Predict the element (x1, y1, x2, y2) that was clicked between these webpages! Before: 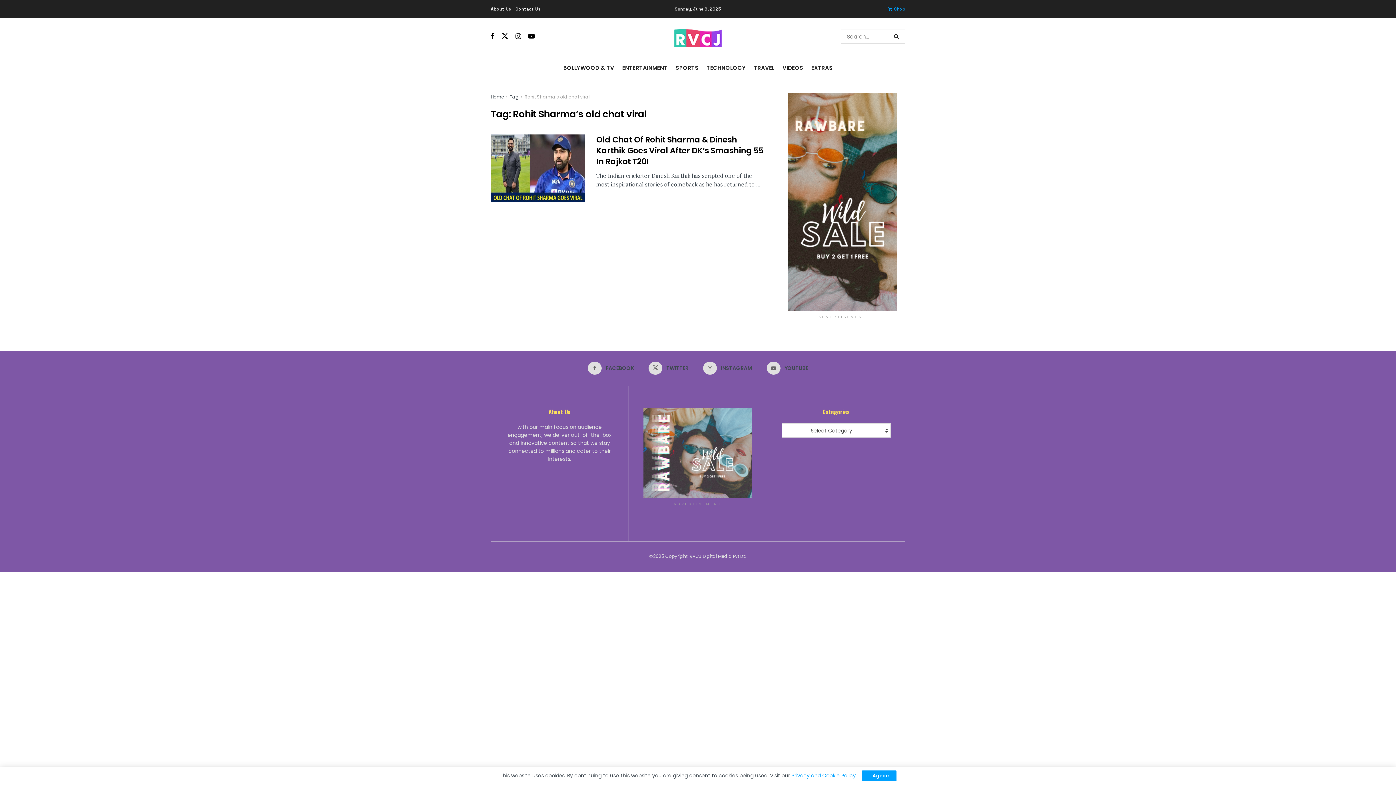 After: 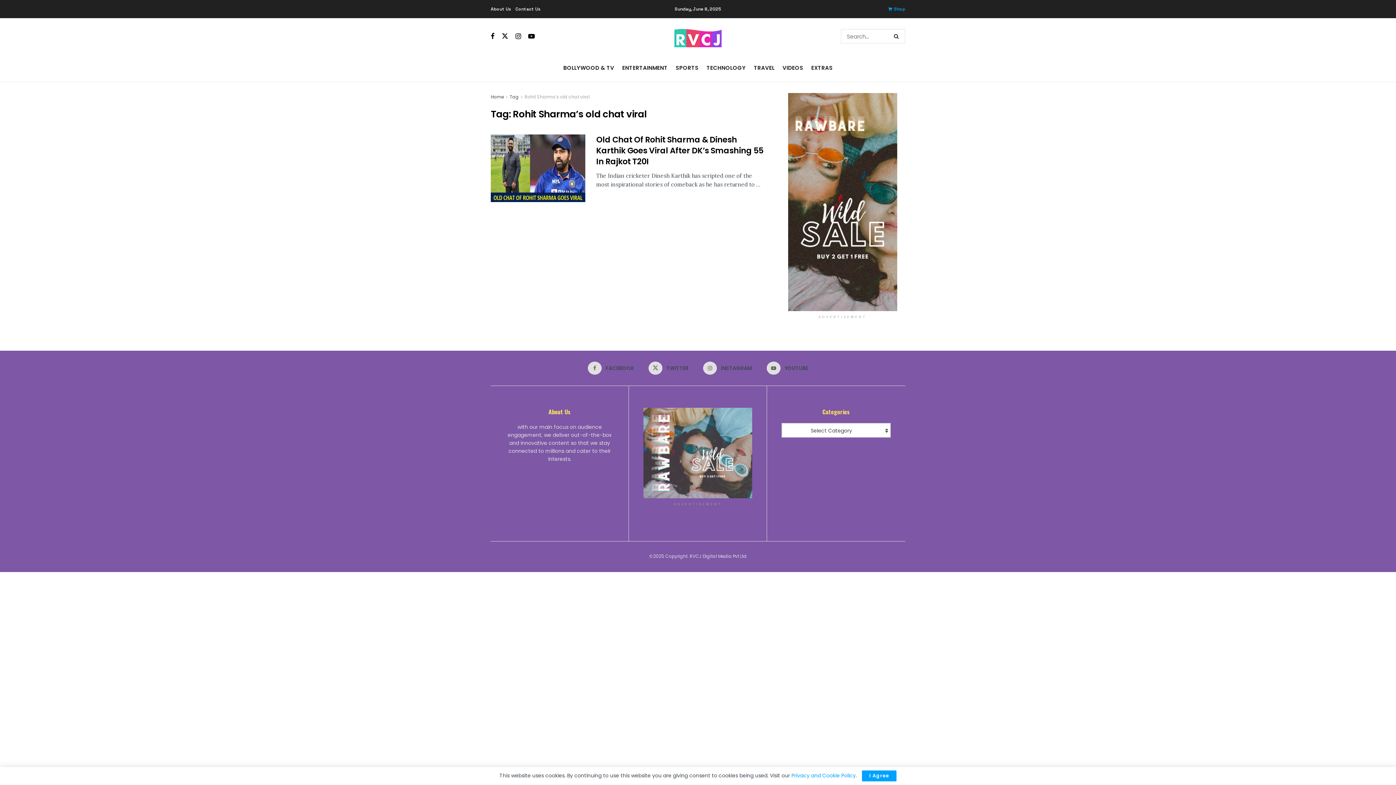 Action: bbox: (509, 93, 518, 100) label: Tag